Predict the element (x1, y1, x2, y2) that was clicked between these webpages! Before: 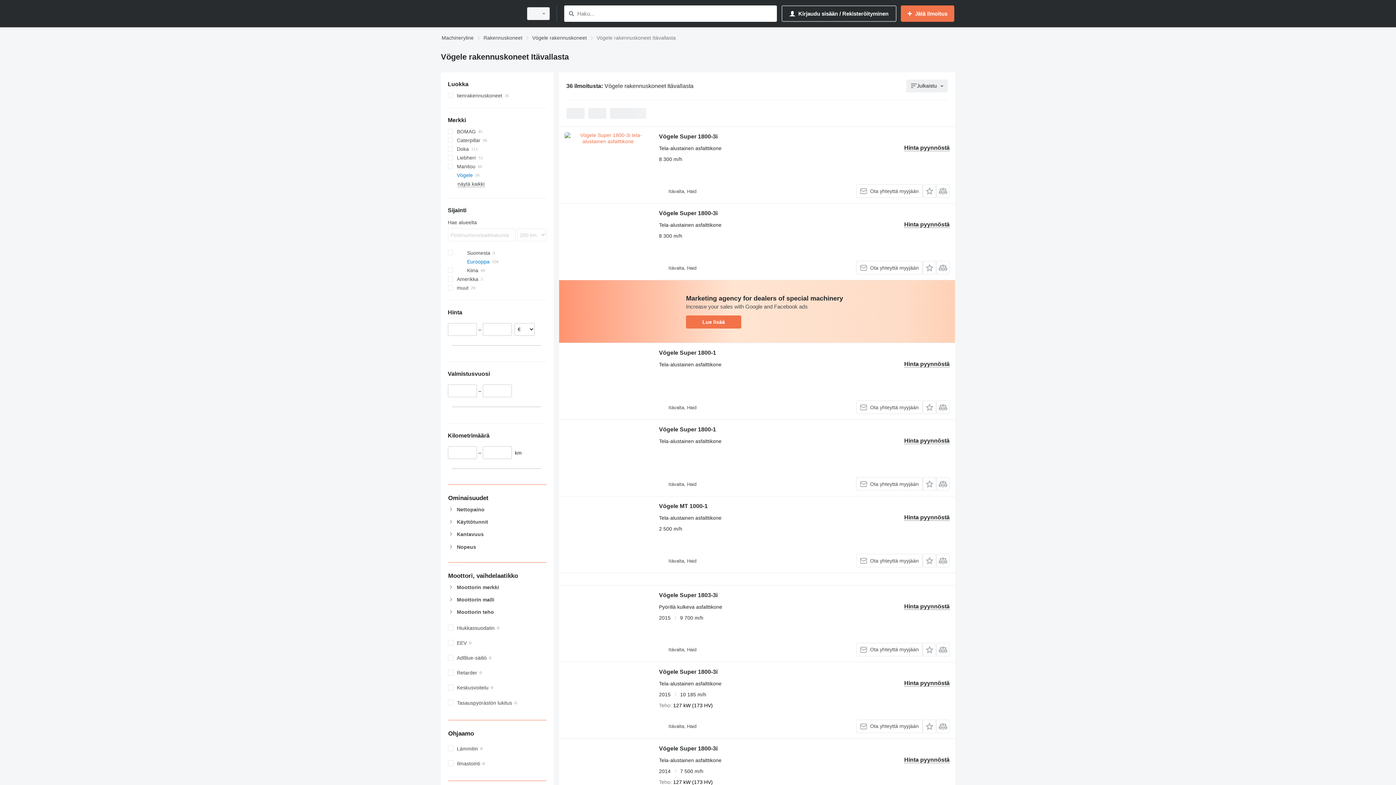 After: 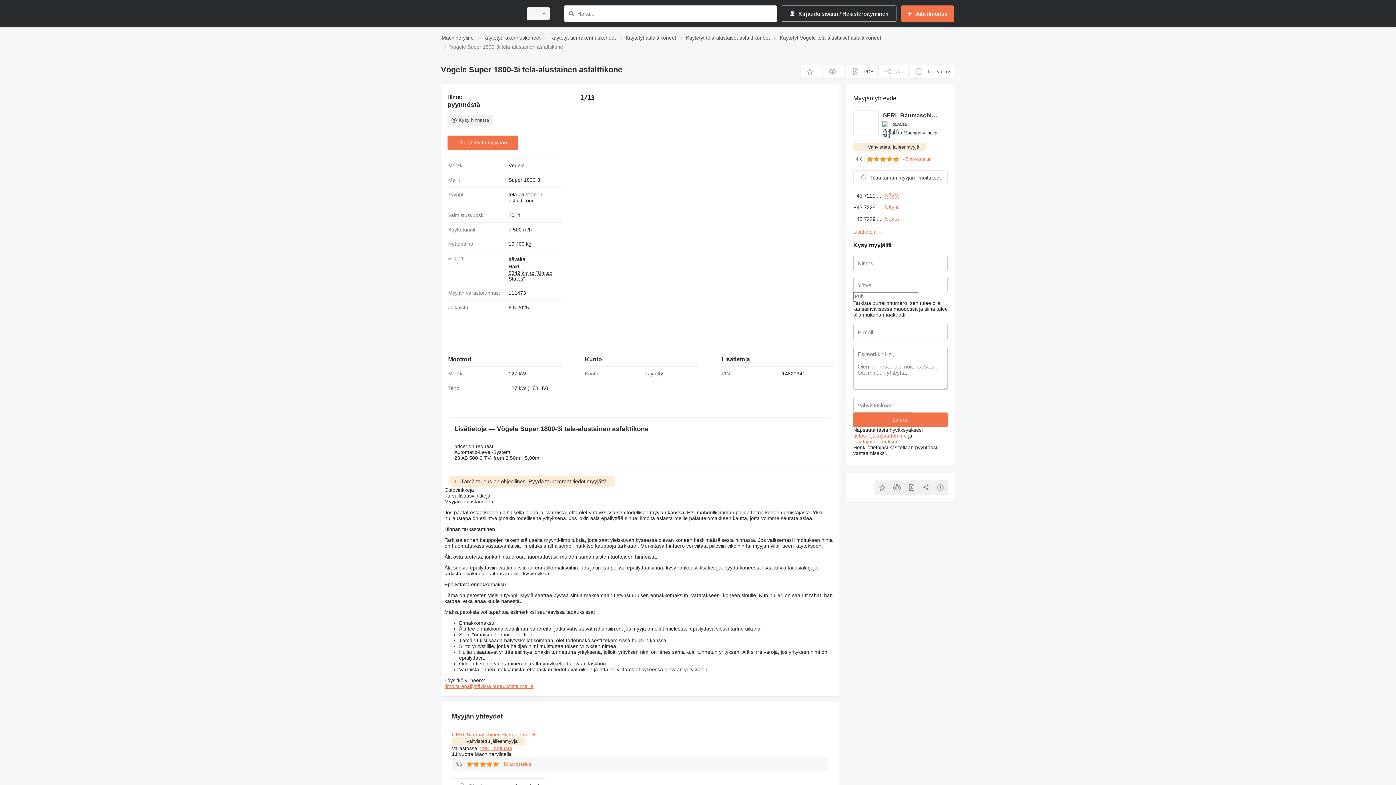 Action: bbox: (659, 745, 717, 754) label: Vögele Super 1800-3i